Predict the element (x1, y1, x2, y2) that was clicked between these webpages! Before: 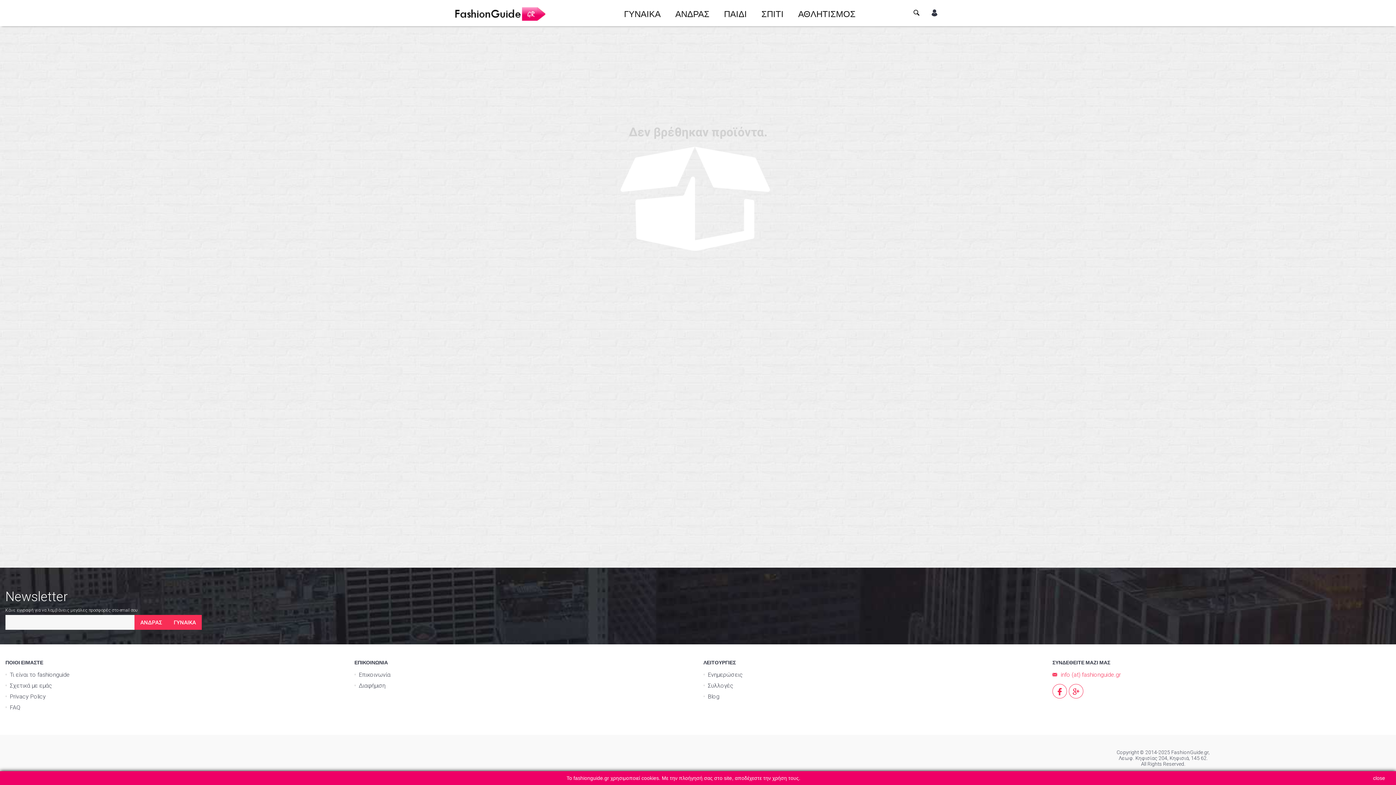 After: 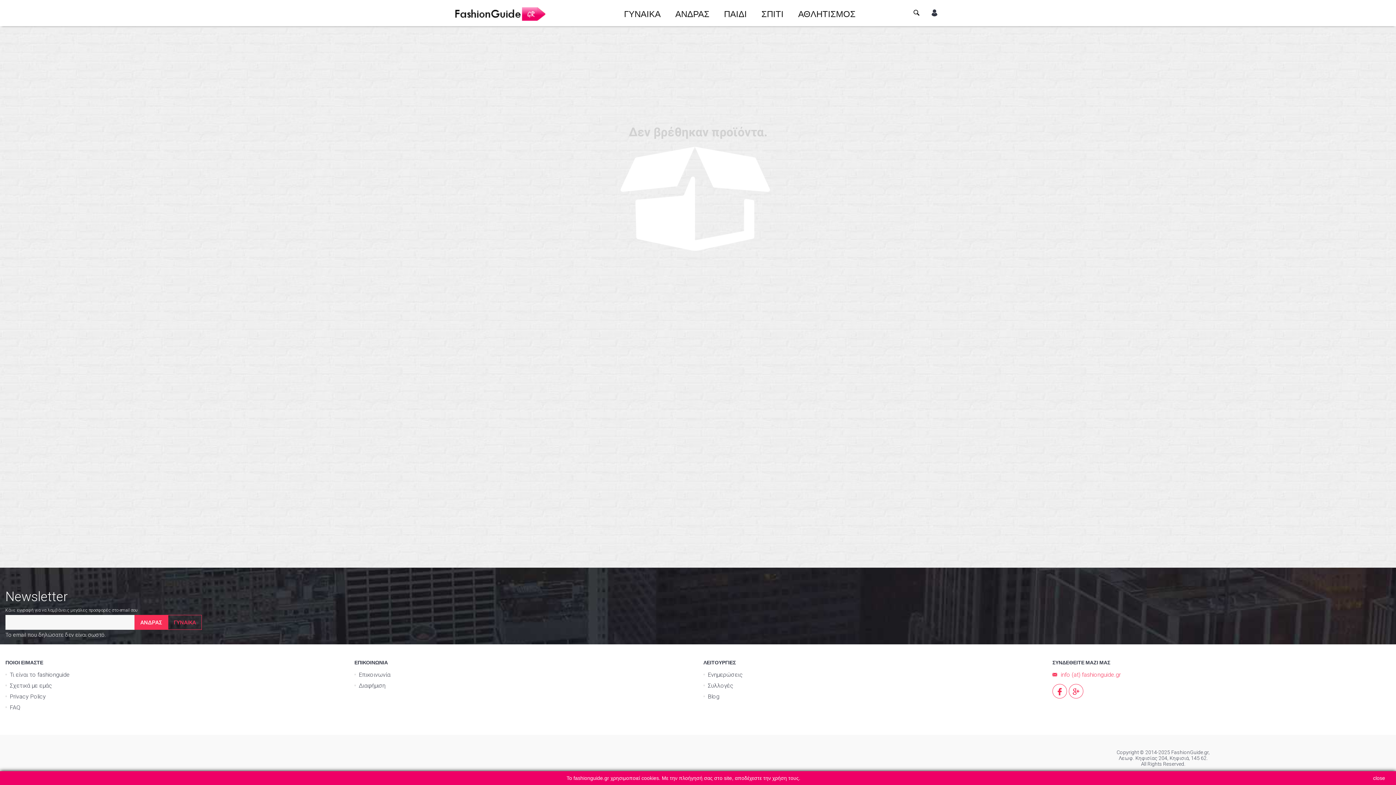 Action: bbox: (168, 615, 201, 630) label: ΓΥΝΑΙΚΑ